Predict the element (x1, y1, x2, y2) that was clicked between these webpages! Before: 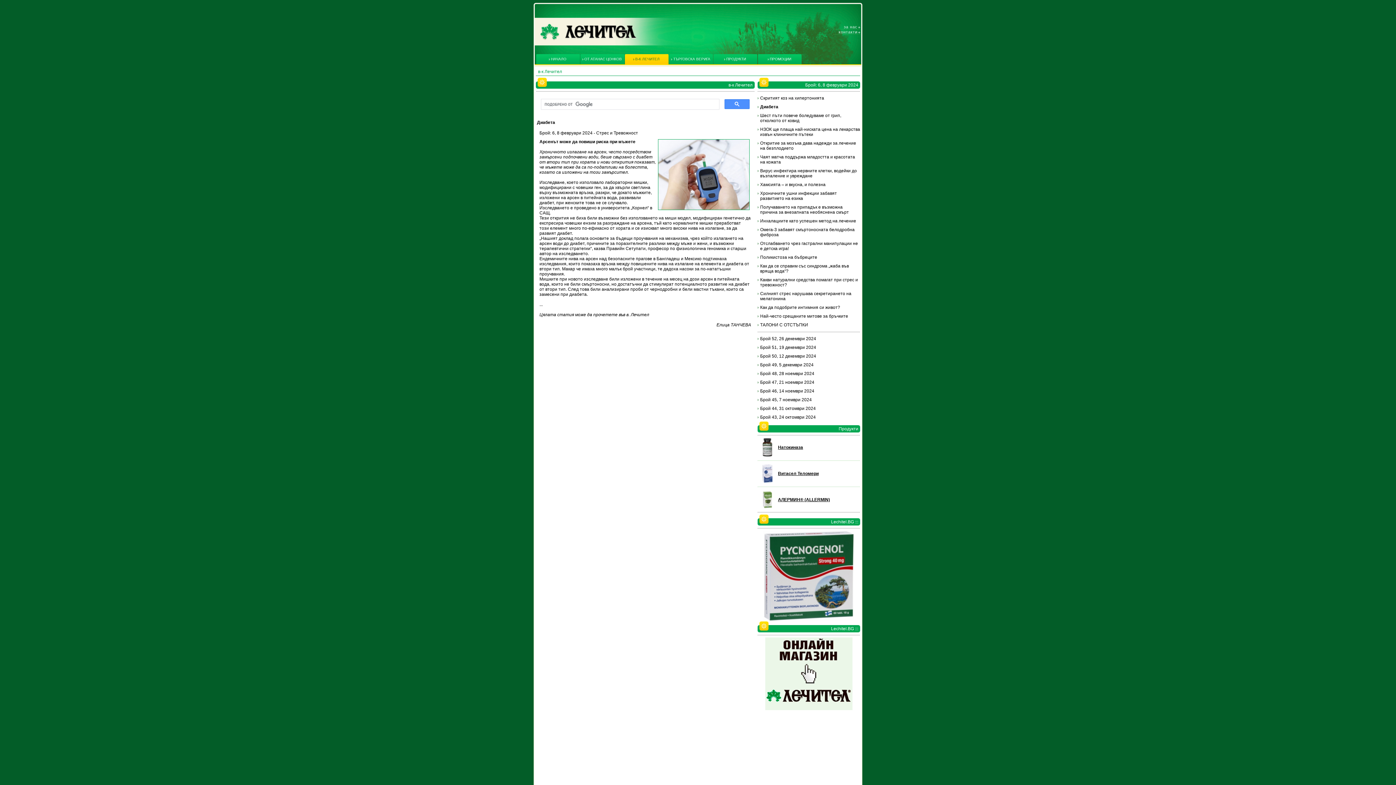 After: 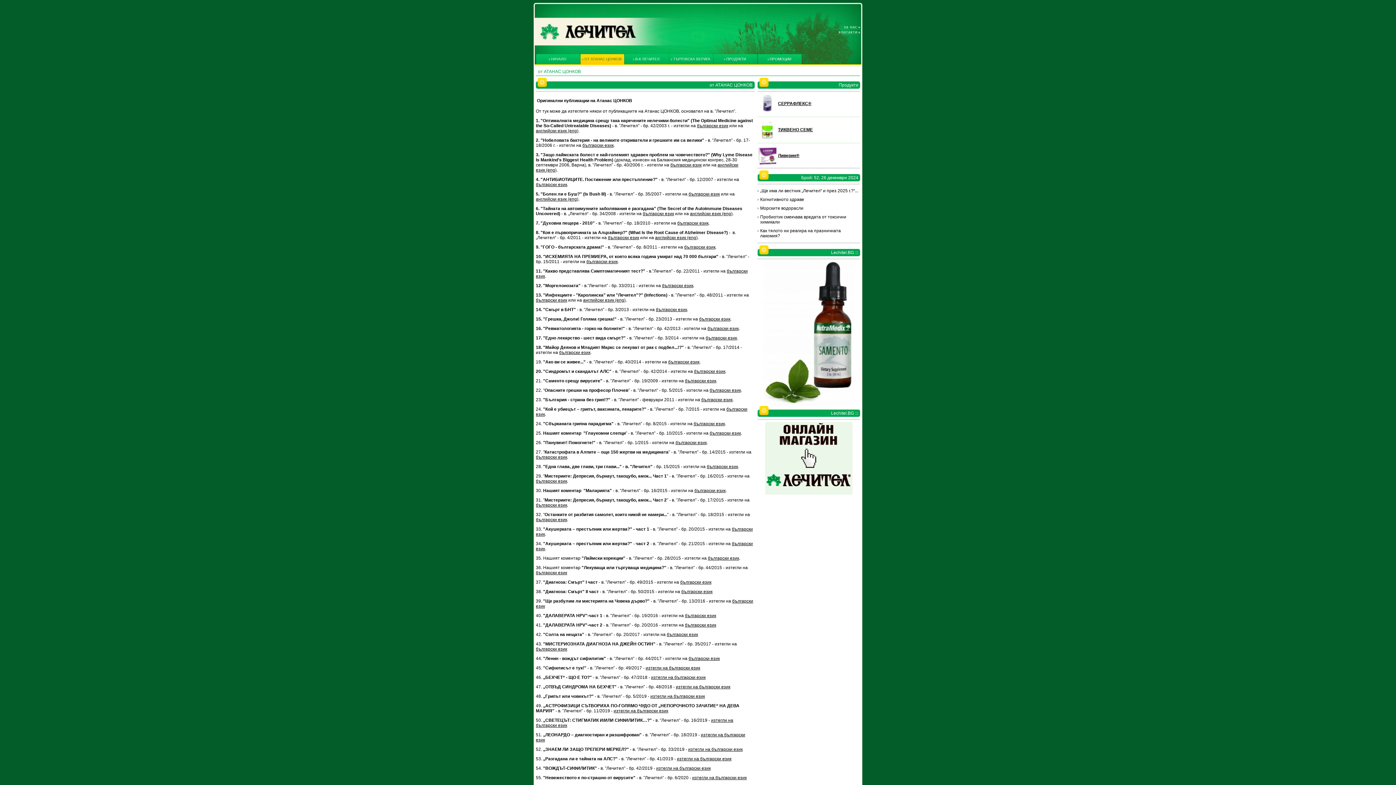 Action: label: ОТ АТАНАС ЦОНКОВ bbox: (580, 54, 624, 64)